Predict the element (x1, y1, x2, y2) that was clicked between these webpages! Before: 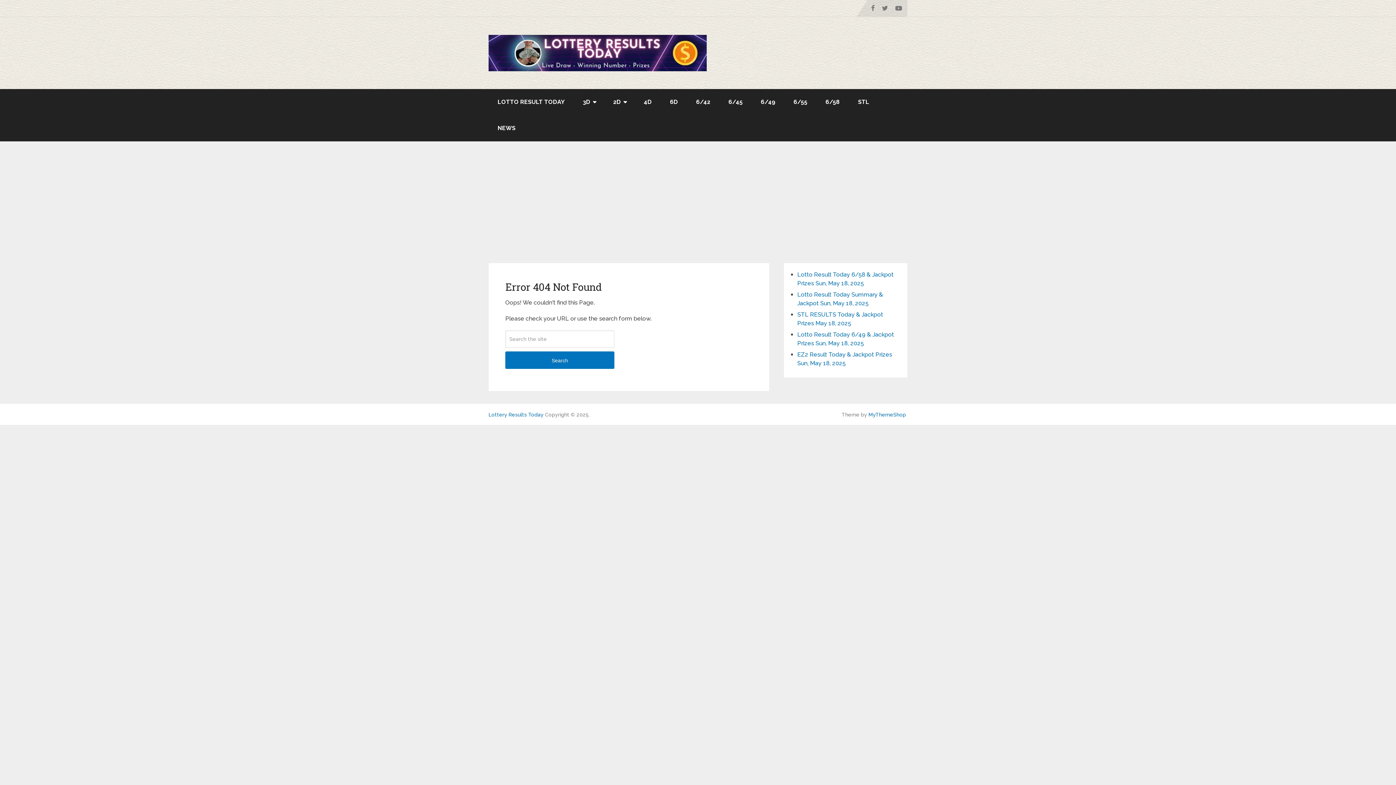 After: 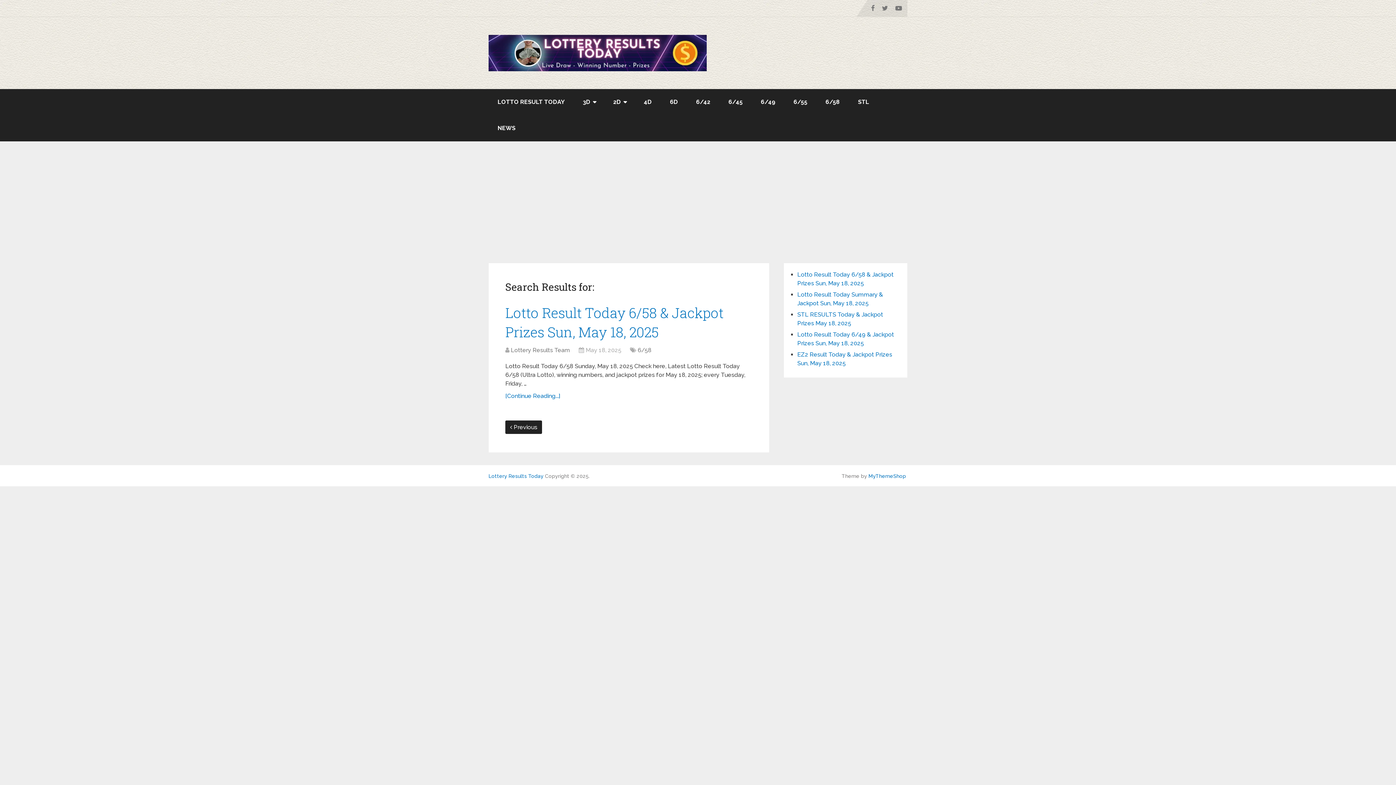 Action: bbox: (505, 351, 614, 369) label: Search